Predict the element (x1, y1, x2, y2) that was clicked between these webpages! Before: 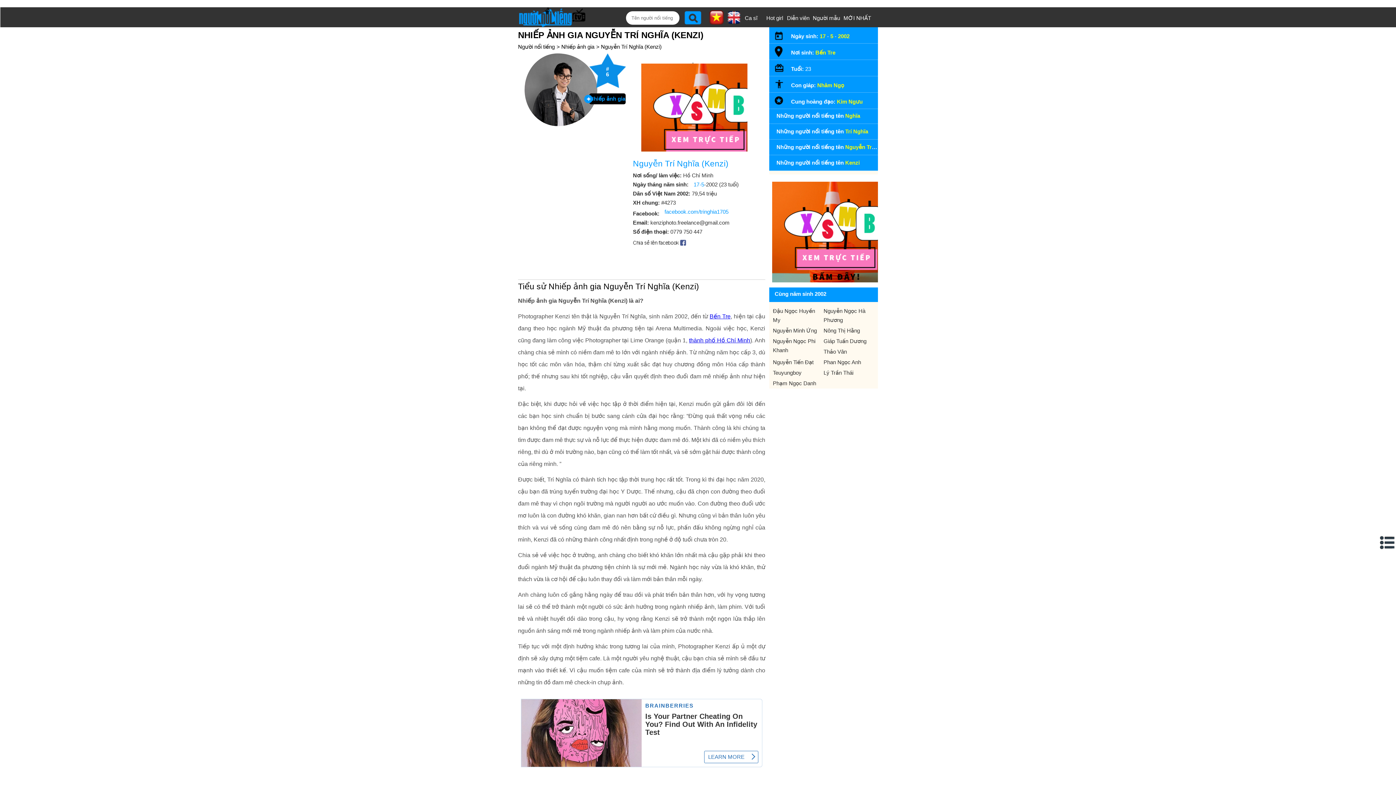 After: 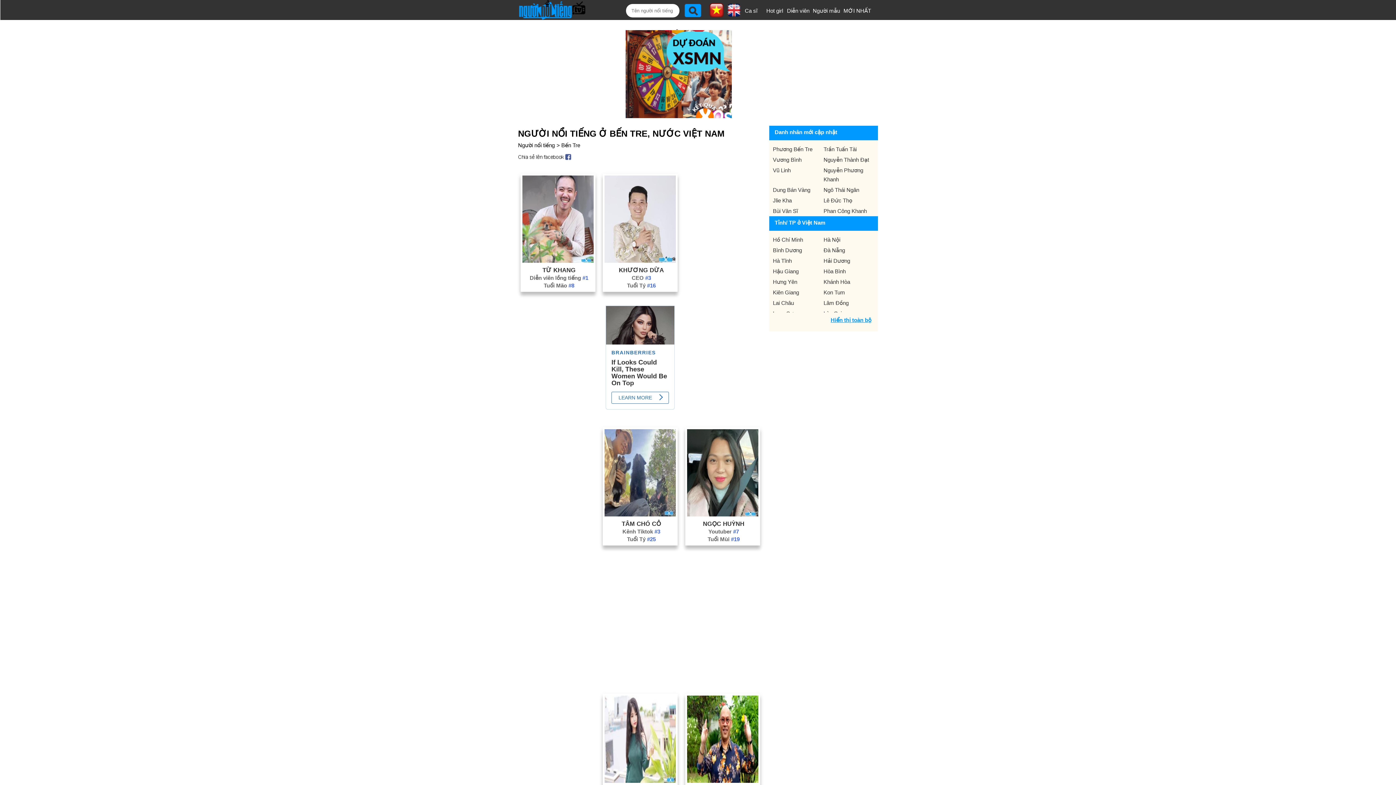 Action: bbox: (709, 313, 730, 319) label: Bến Tre